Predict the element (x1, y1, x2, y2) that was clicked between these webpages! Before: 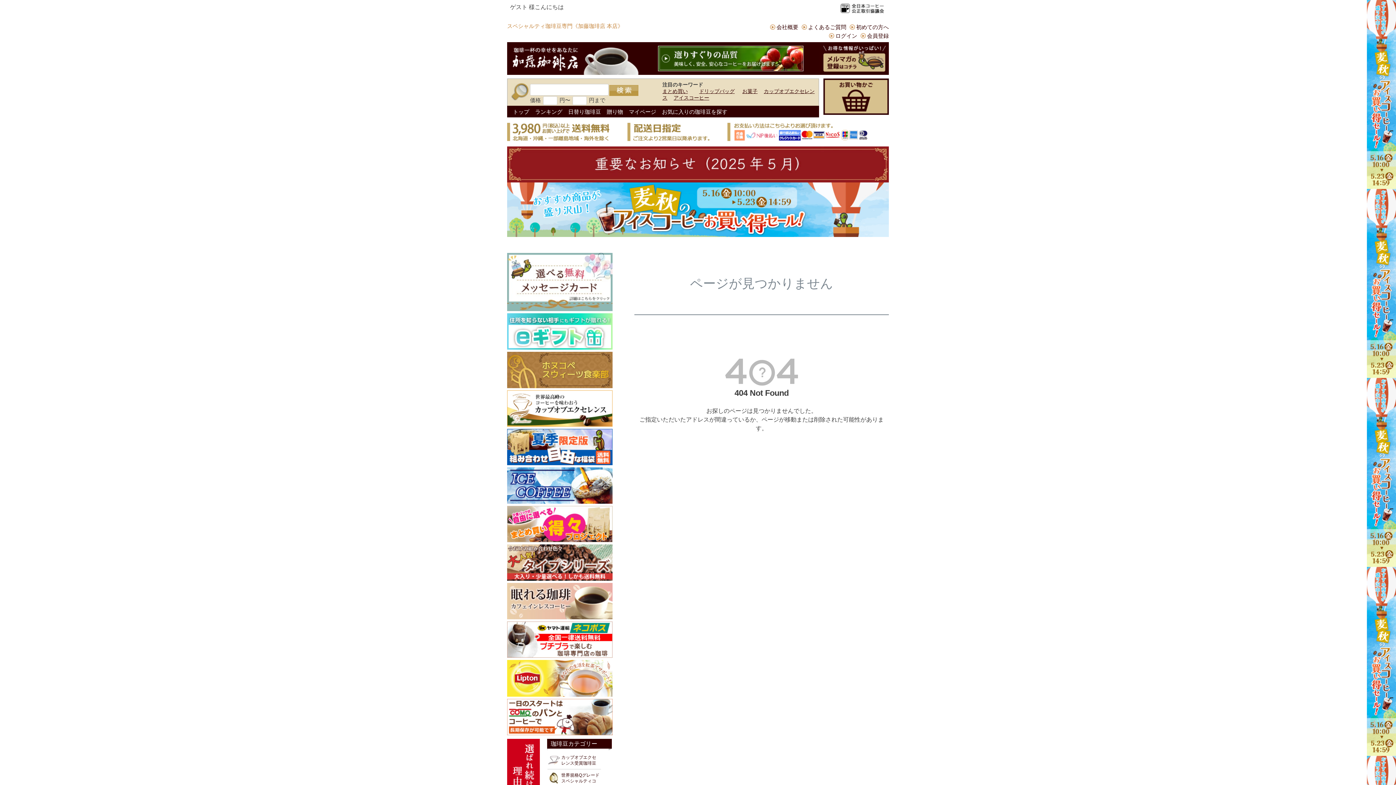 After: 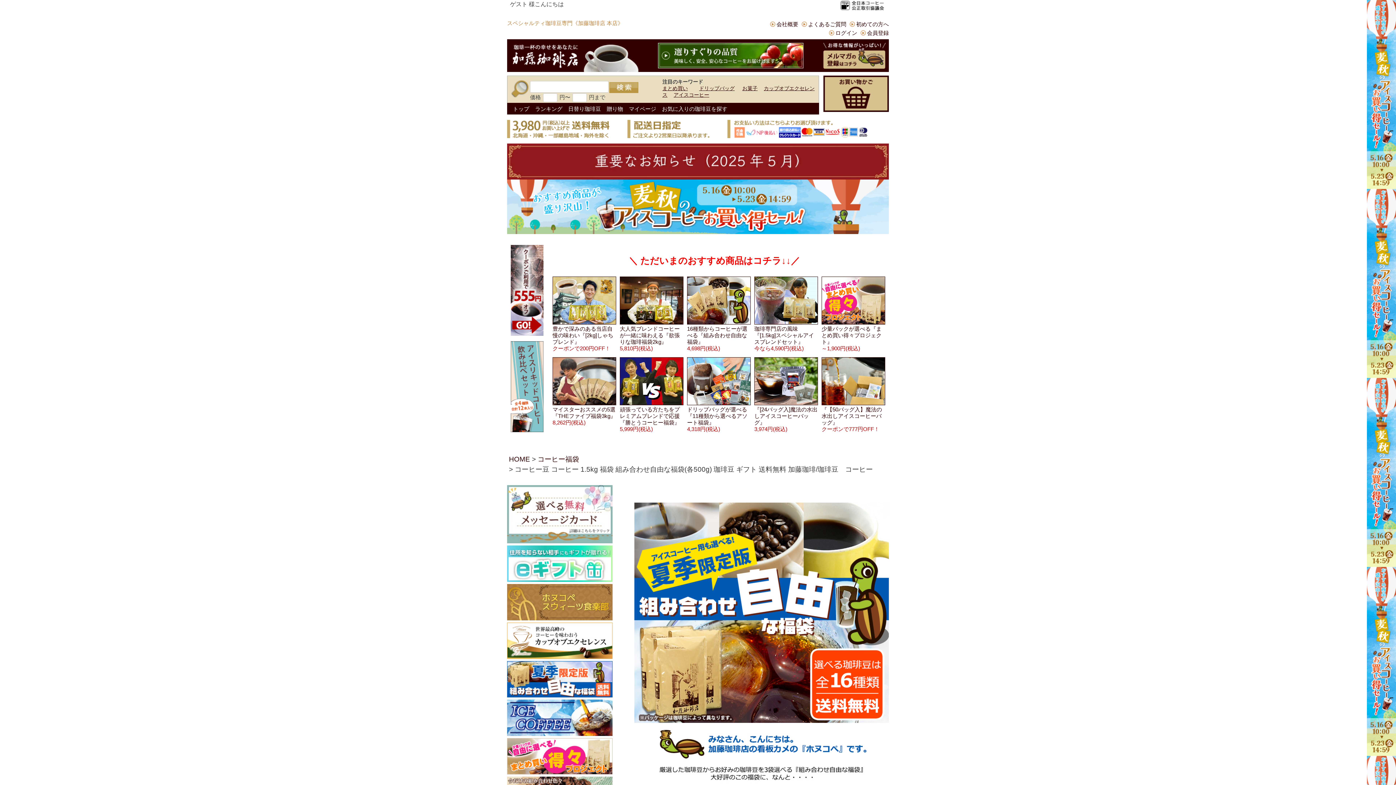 Action: bbox: (507, 460, 612, 466)